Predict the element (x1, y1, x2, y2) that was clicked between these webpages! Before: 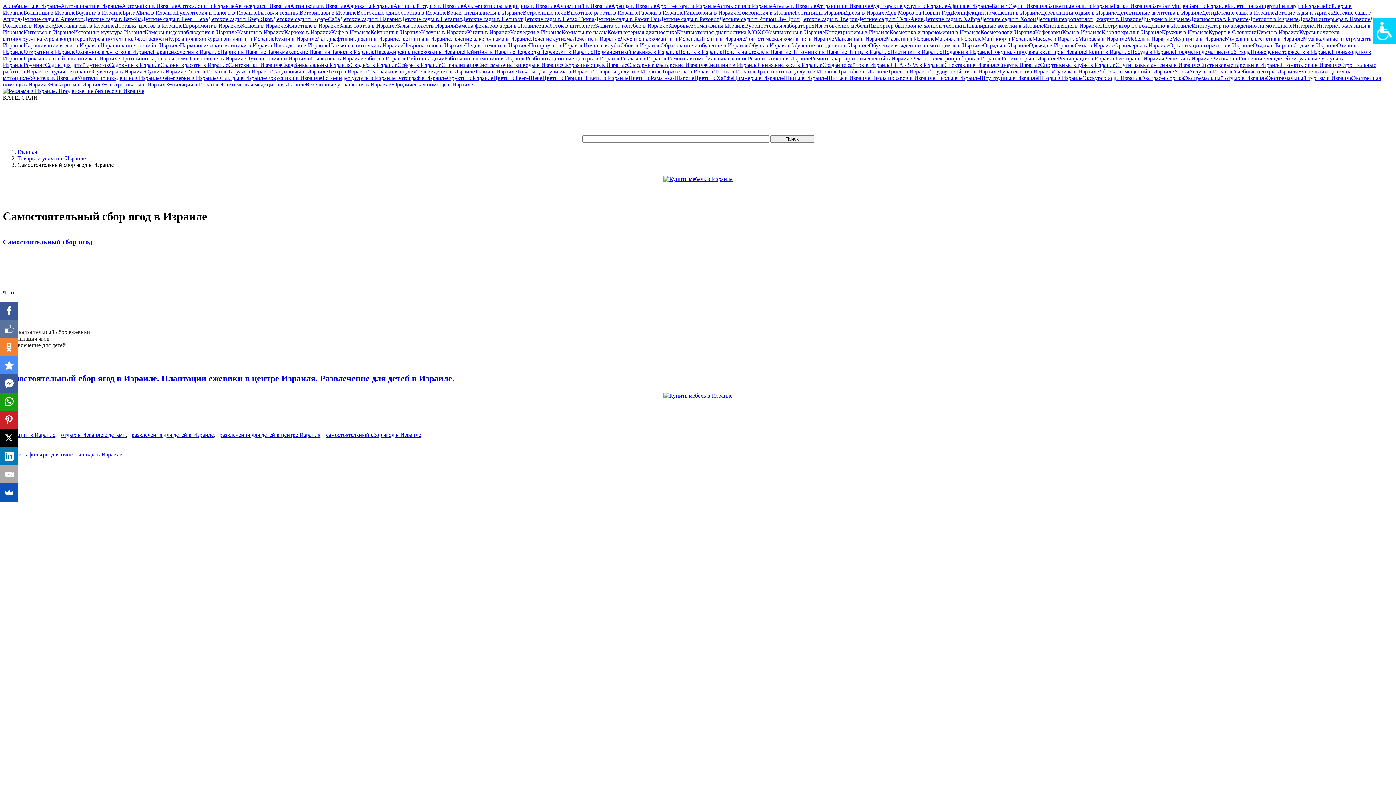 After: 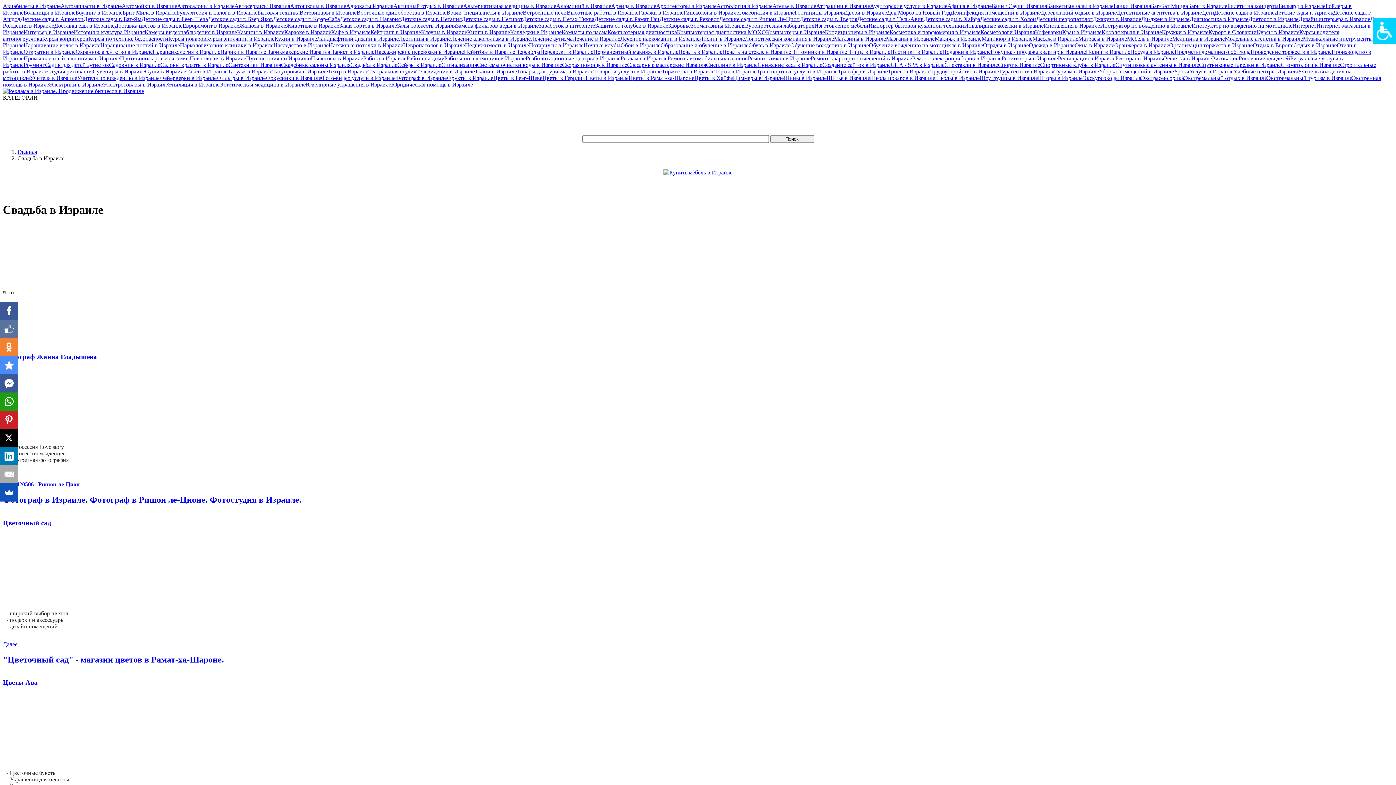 Action: label: Свадьба в Израиле bbox: (350, 61, 397, 68)